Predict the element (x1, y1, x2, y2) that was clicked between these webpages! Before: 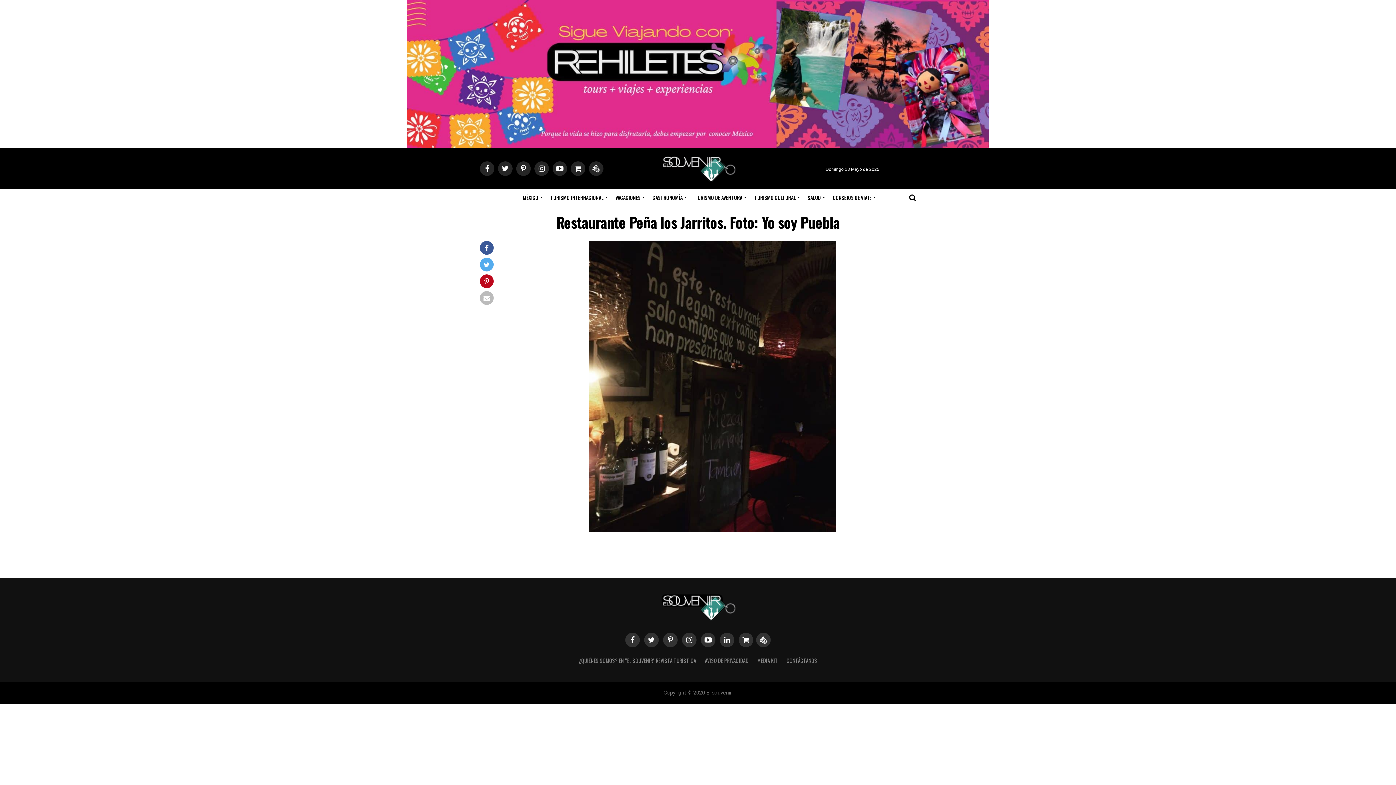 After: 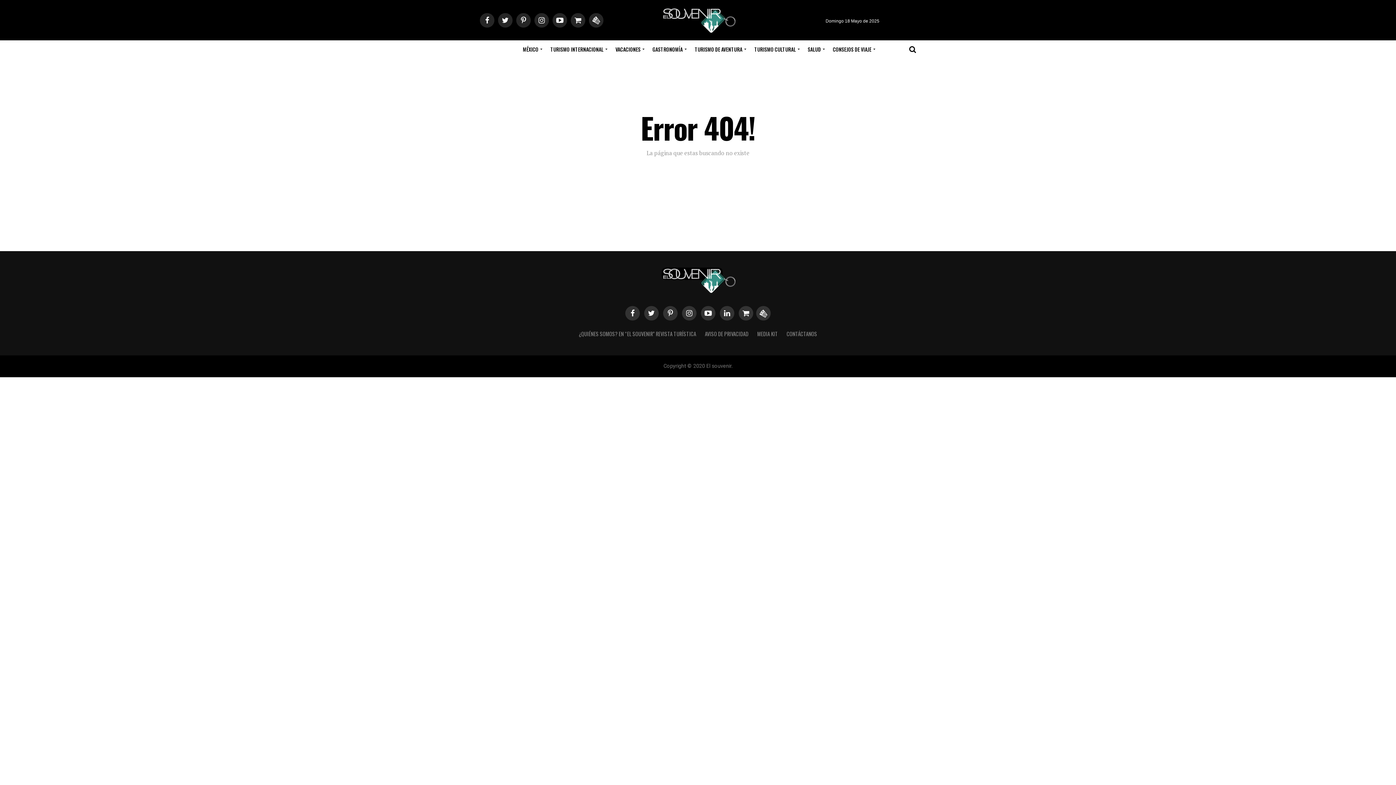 Action: label: AVISO DE PRIVACIDAD bbox: (705, 657, 748, 664)